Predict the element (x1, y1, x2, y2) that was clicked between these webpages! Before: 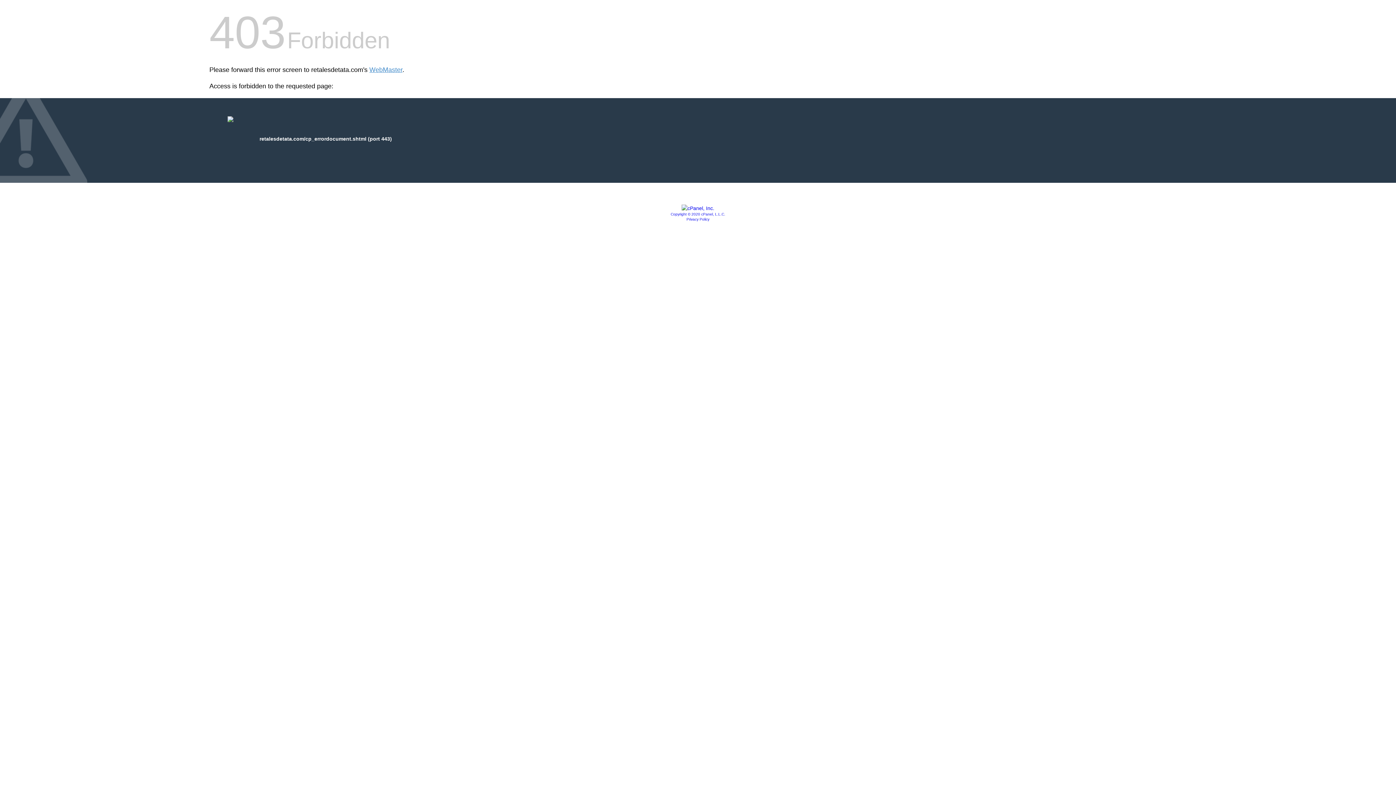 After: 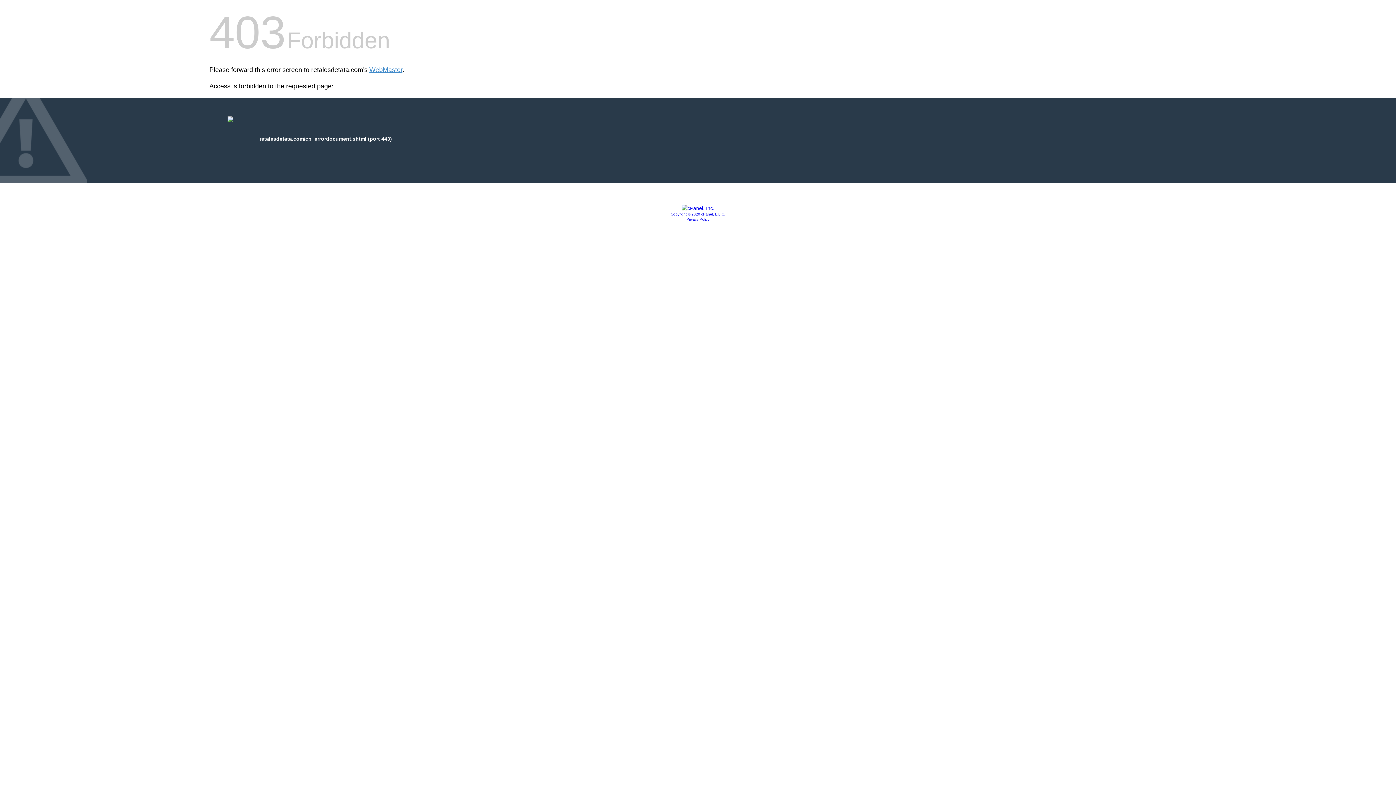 Action: bbox: (670, 212, 725, 216) label: Copyright © 2020 cPanel, L.L.C.